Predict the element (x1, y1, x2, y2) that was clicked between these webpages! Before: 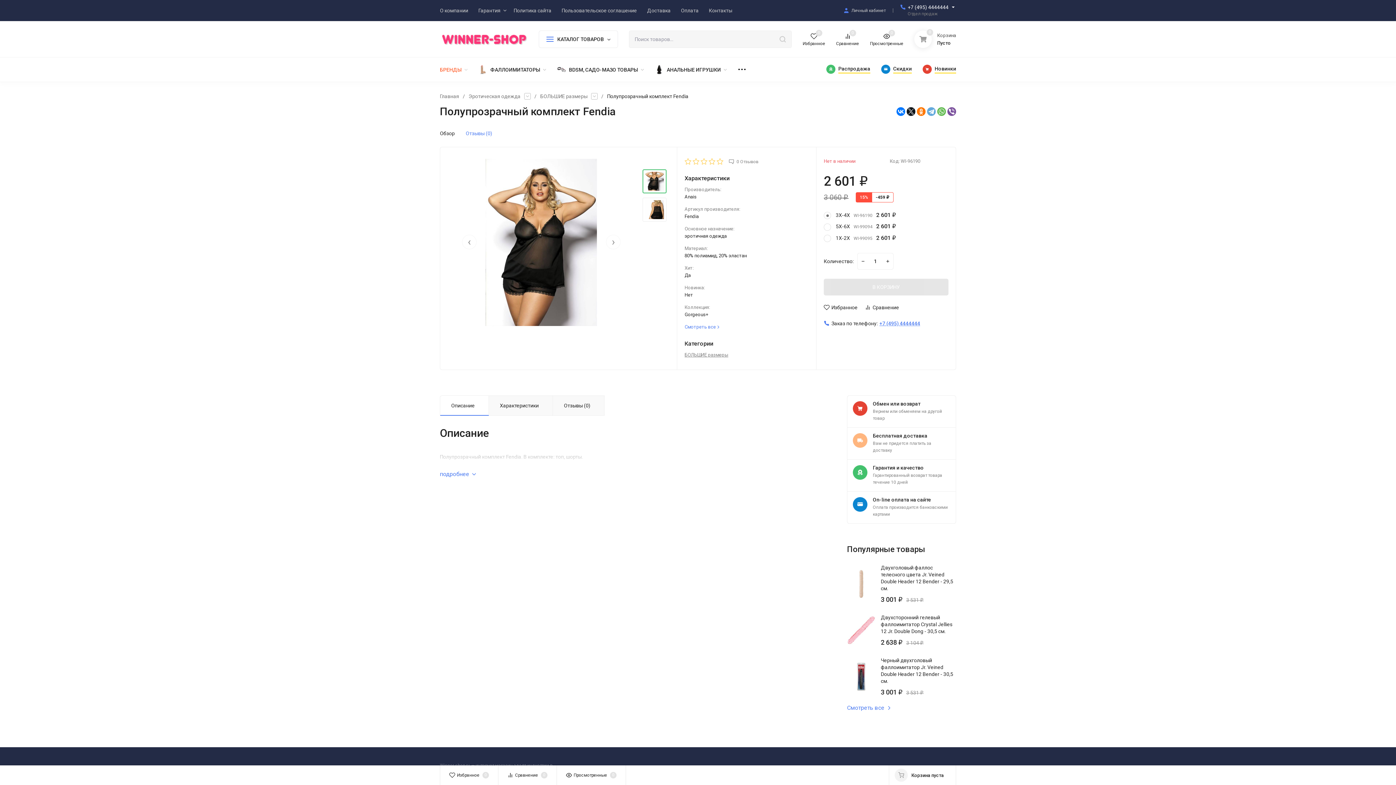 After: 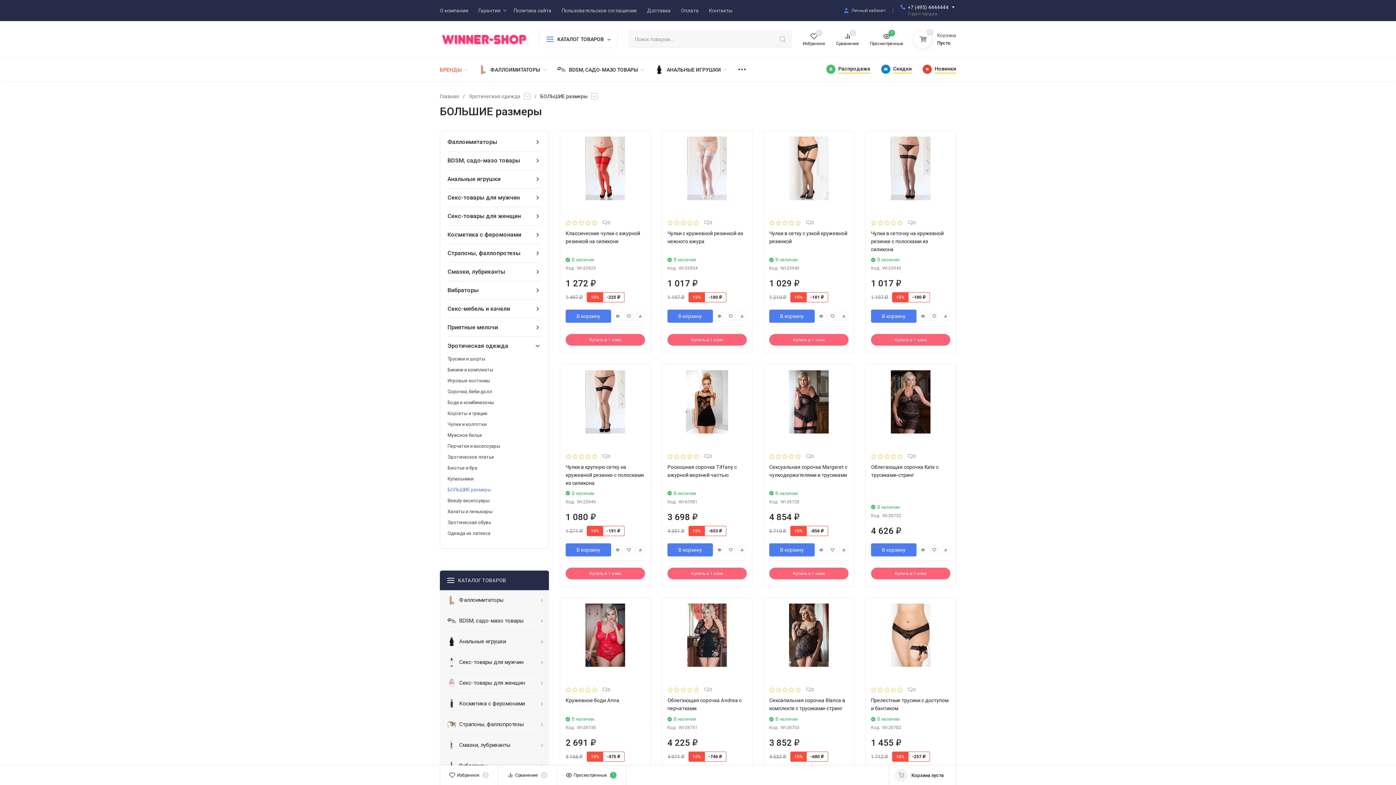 Action: bbox: (684, 351, 728, 358) label: БОЛЬШИЕ размеры